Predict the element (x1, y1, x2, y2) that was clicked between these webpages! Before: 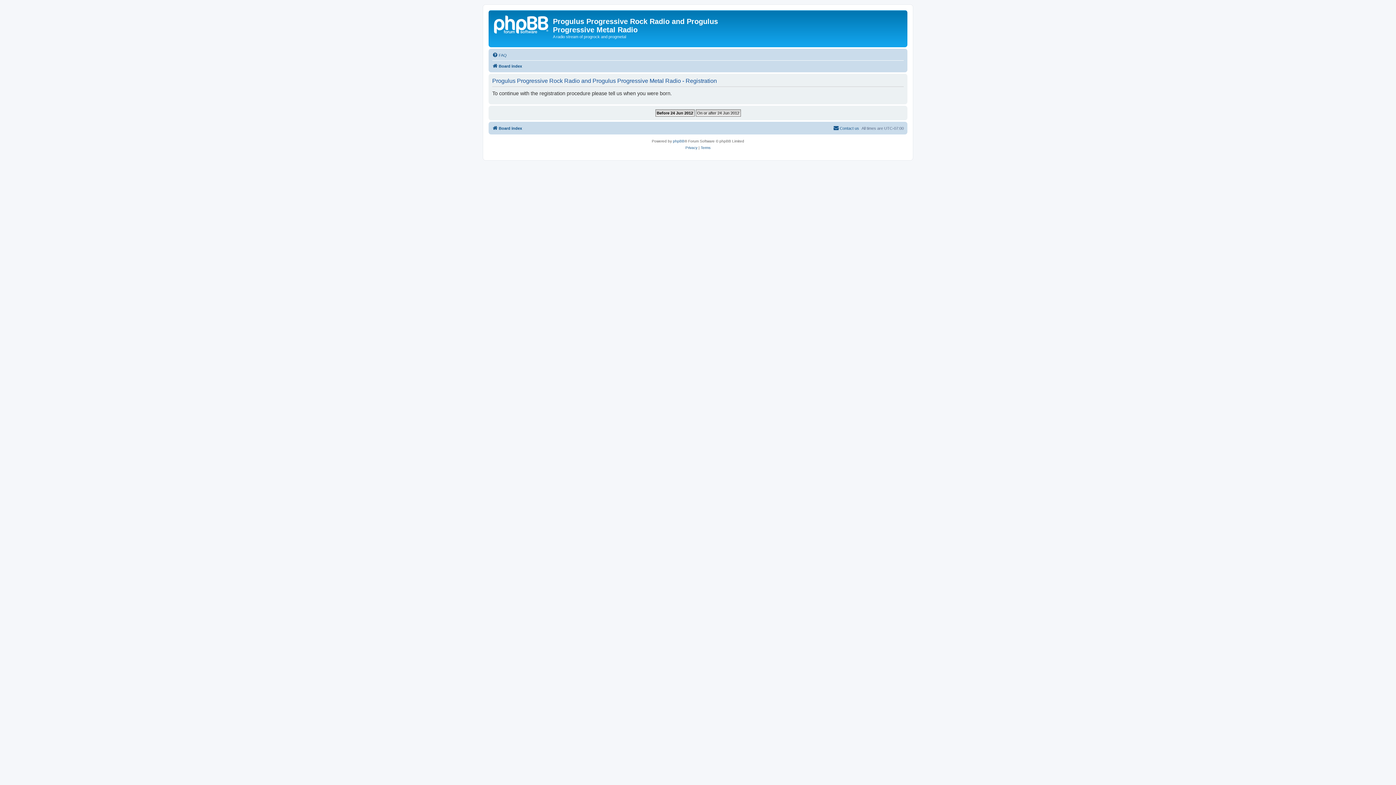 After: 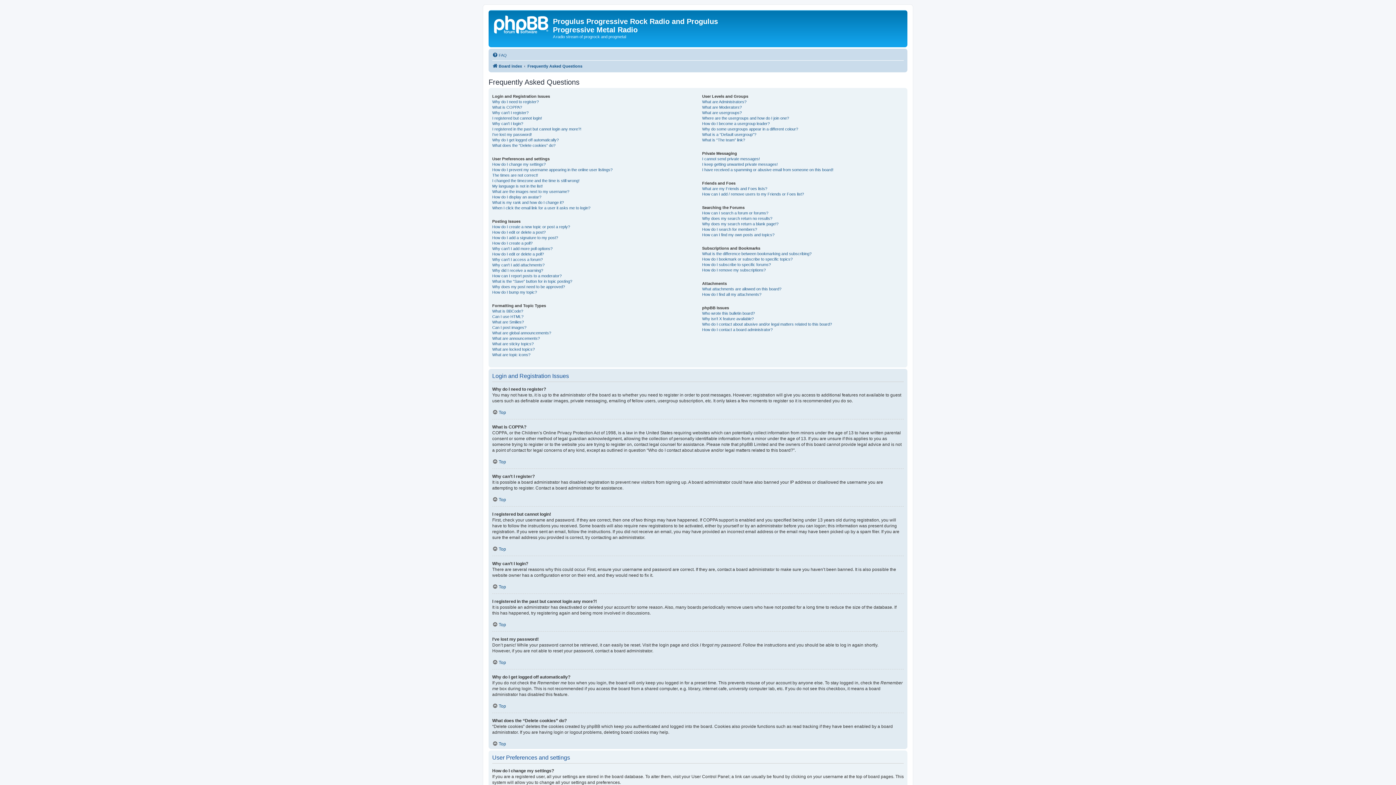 Action: label: FAQ bbox: (492, 50, 506, 59)